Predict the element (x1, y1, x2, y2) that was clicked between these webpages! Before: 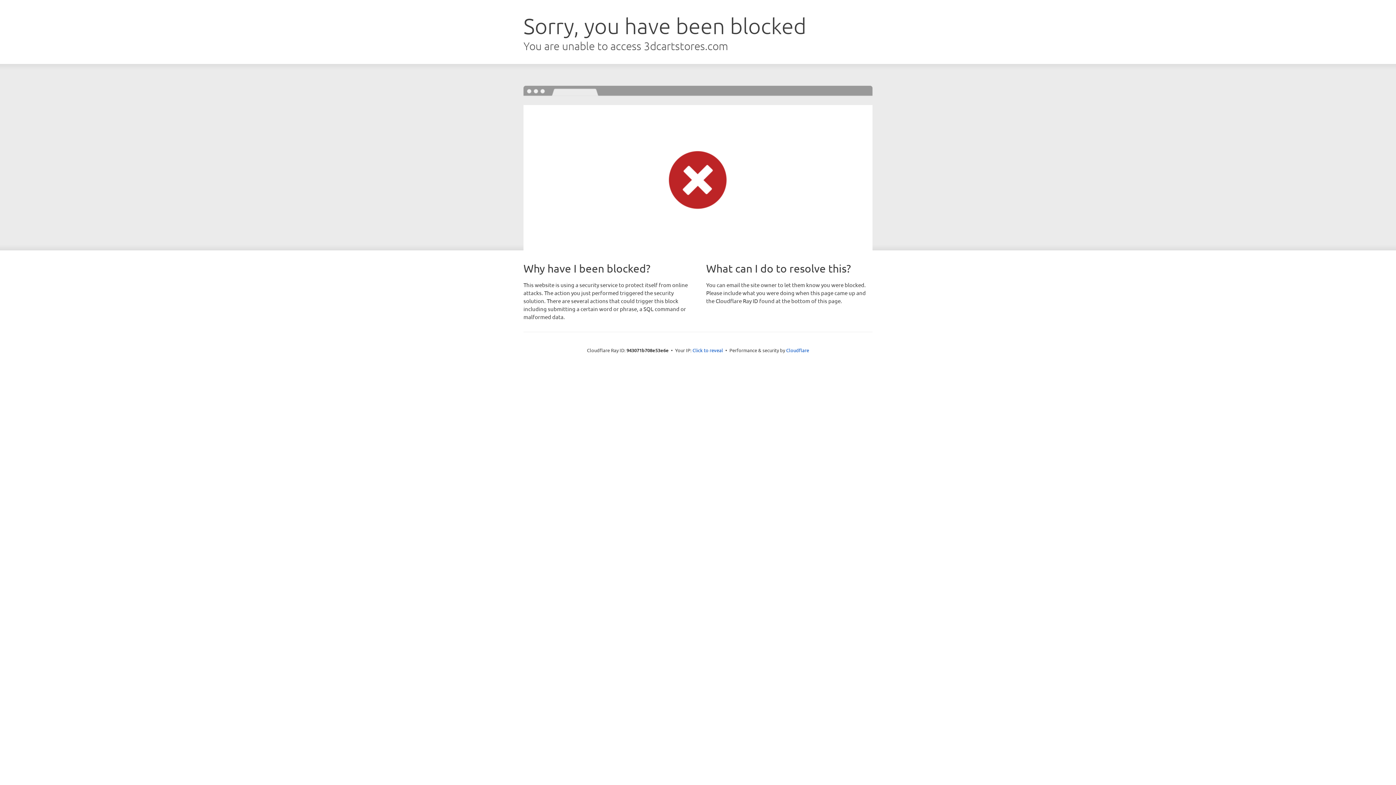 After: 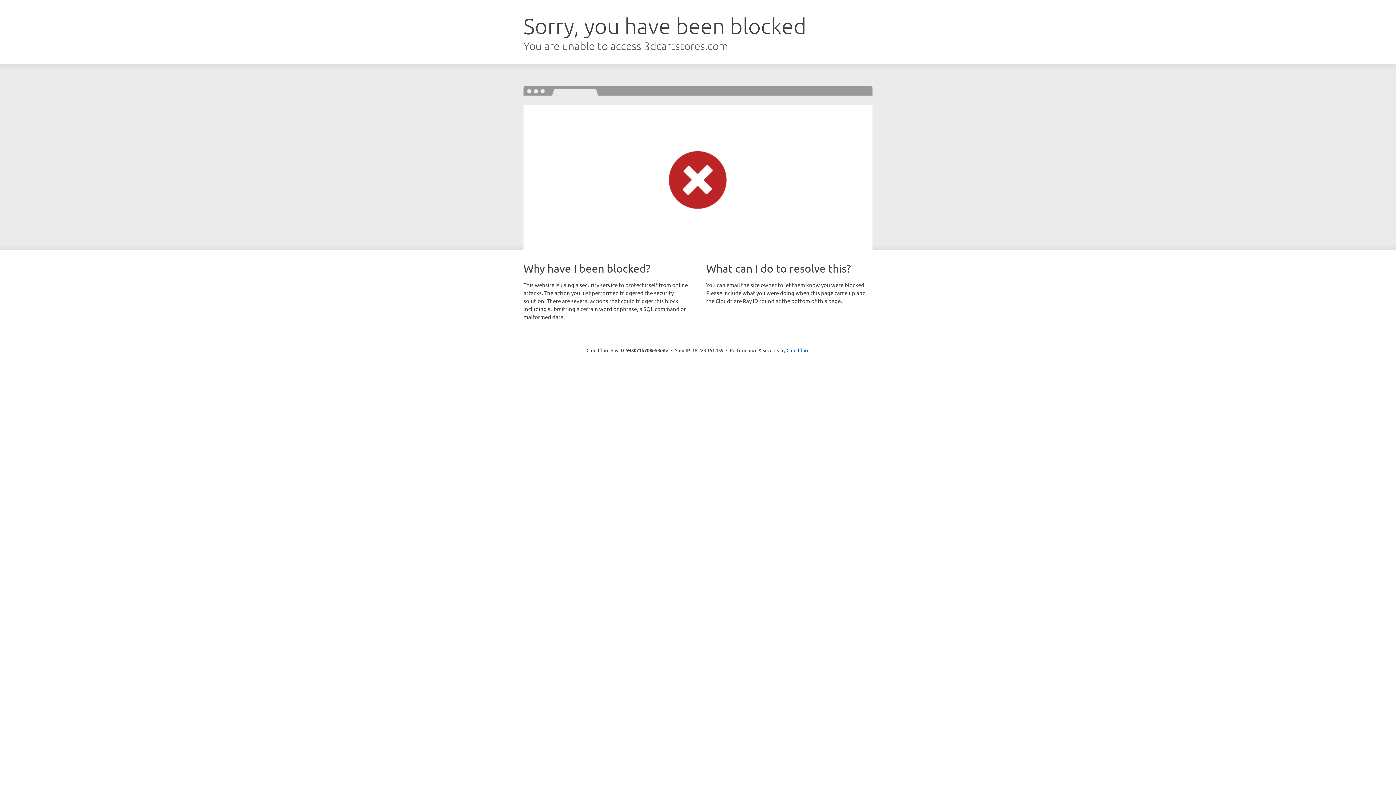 Action: bbox: (692, 346, 723, 353) label: Click to reveal